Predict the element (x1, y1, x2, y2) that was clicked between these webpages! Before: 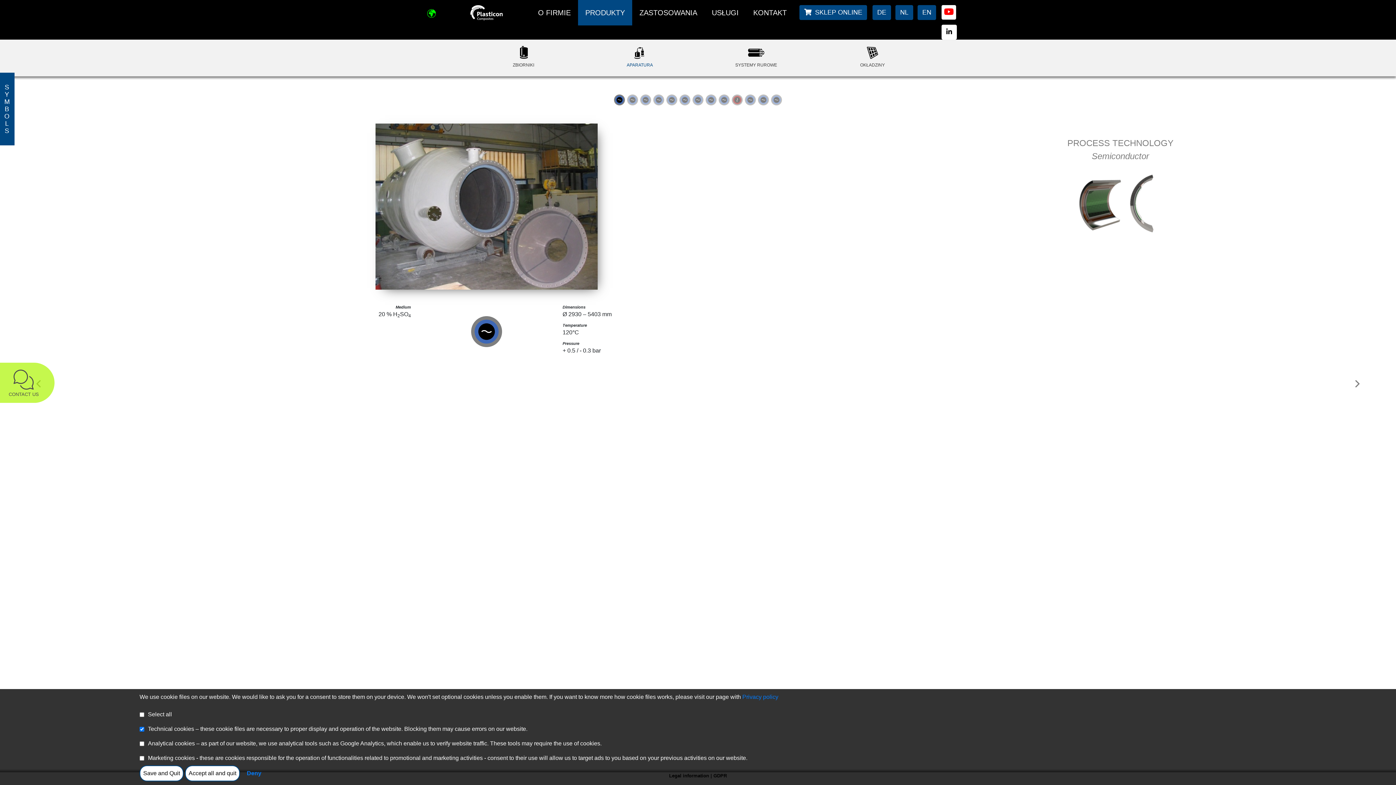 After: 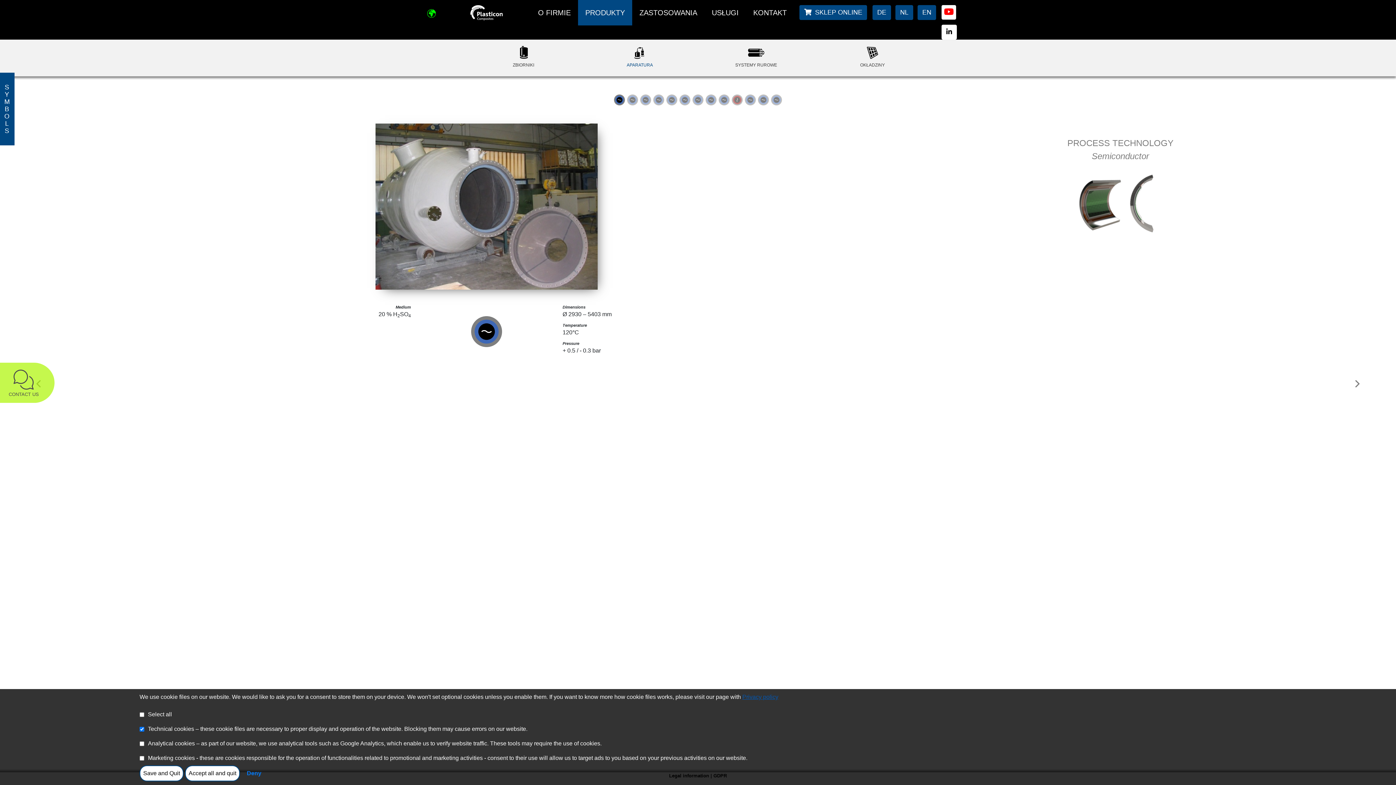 Action: bbox: (742, 694, 778, 700) label: Privacy policy